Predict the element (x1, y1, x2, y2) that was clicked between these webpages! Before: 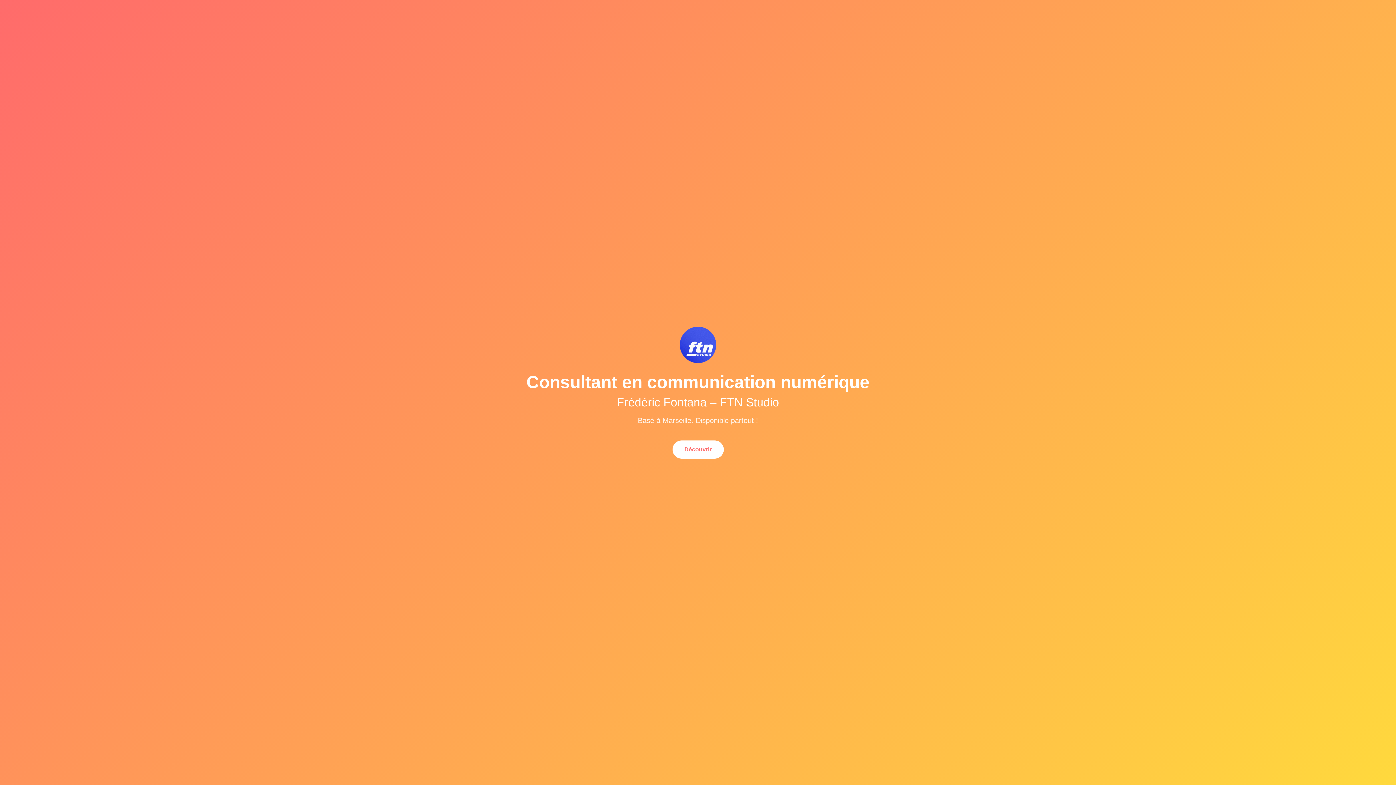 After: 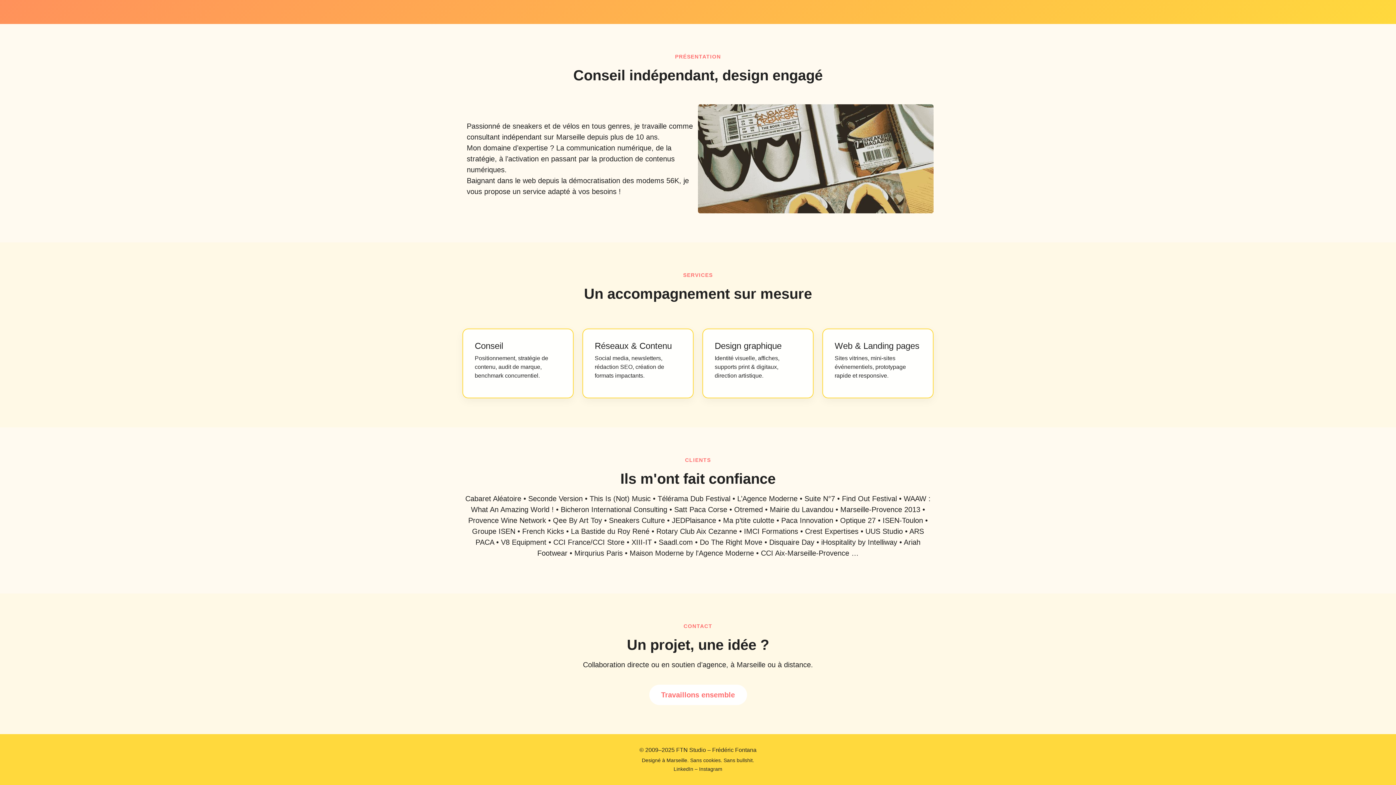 Action: label: Découvrir bbox: (672, 440, 723, 458)